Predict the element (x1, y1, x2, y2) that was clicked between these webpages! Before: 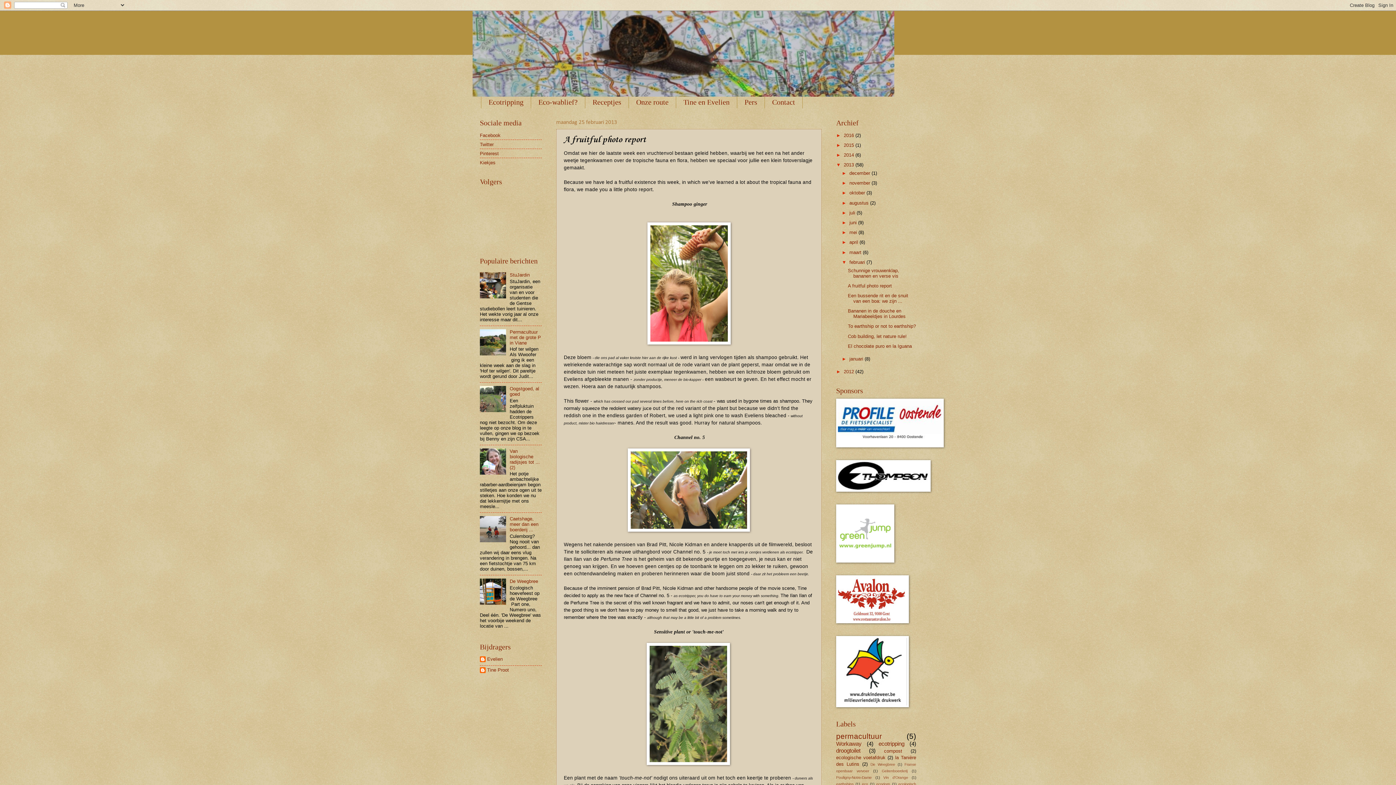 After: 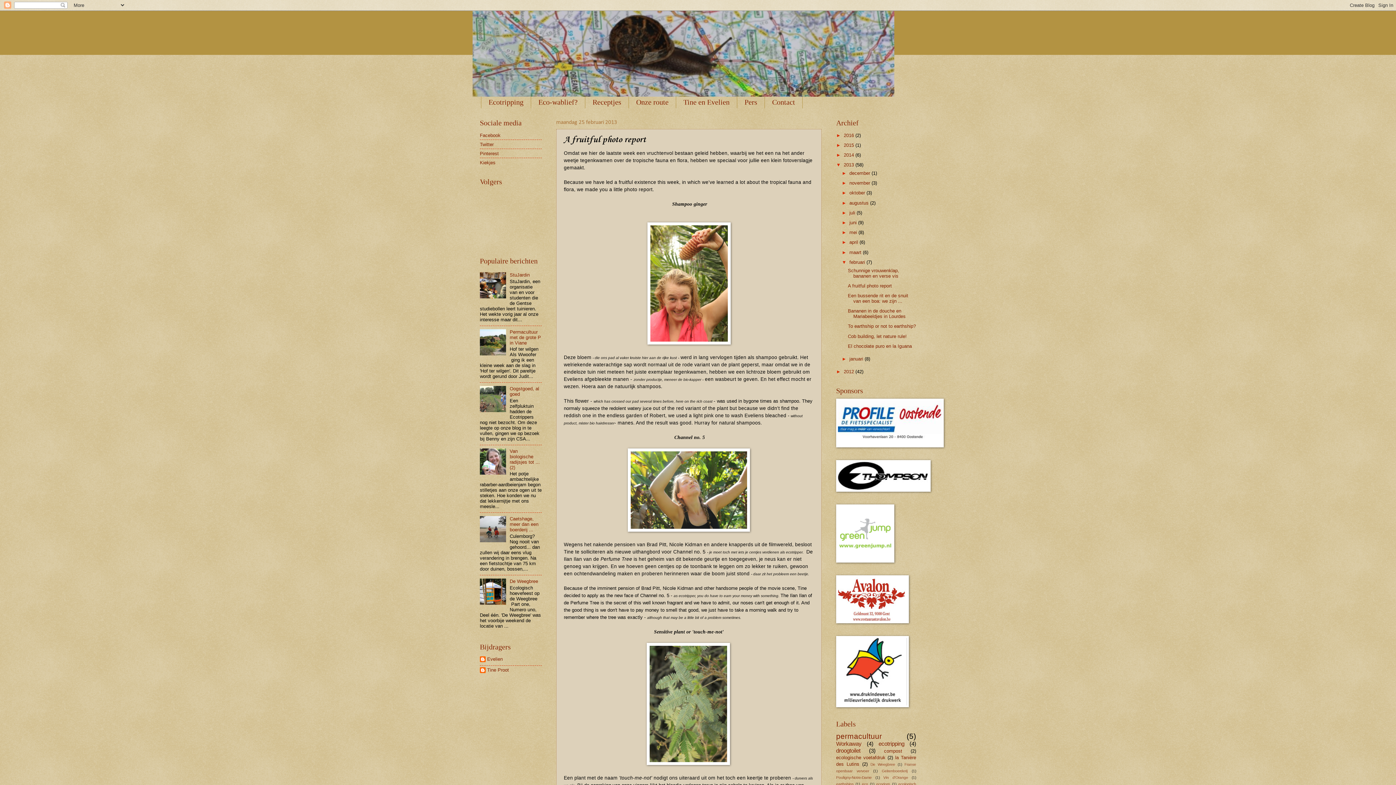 Action: bbox: (480, 470, 508, 475)